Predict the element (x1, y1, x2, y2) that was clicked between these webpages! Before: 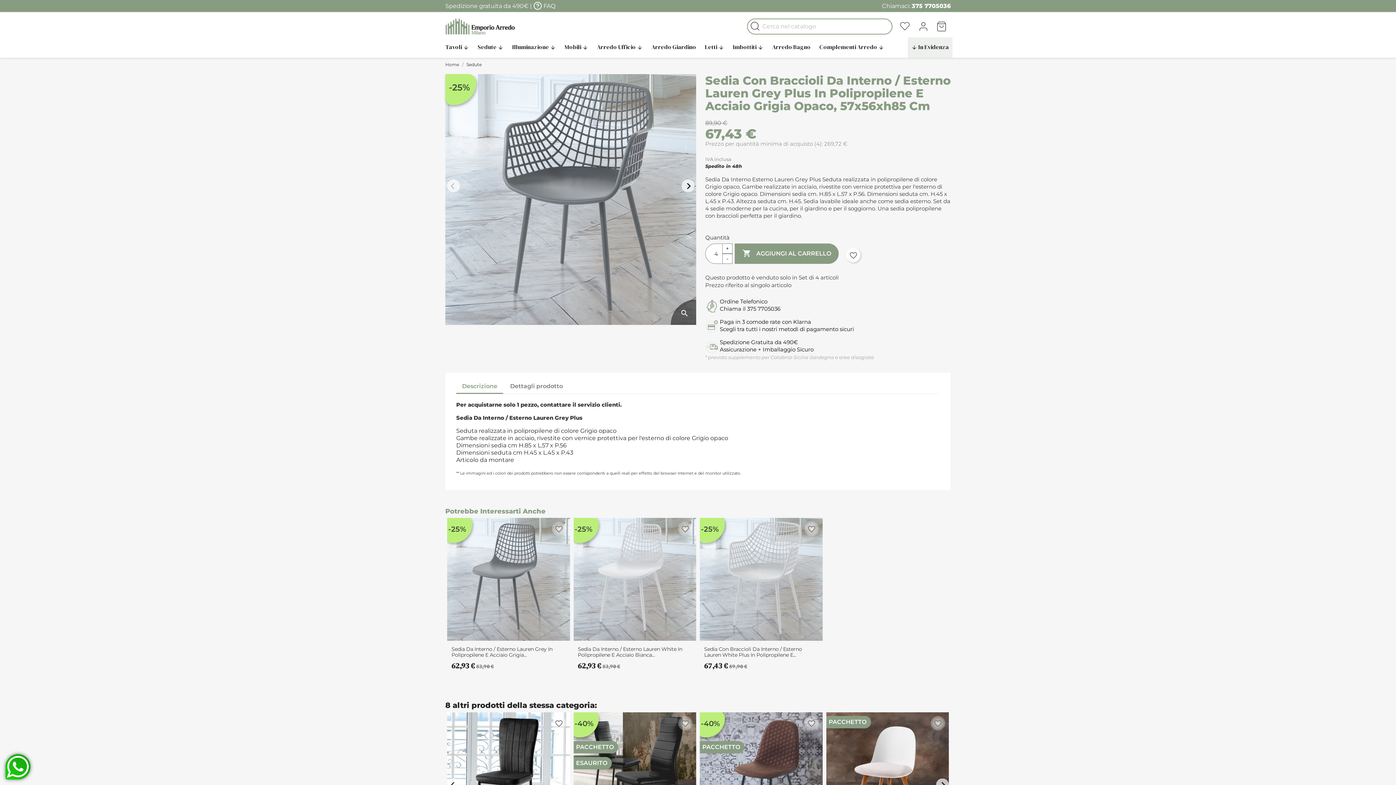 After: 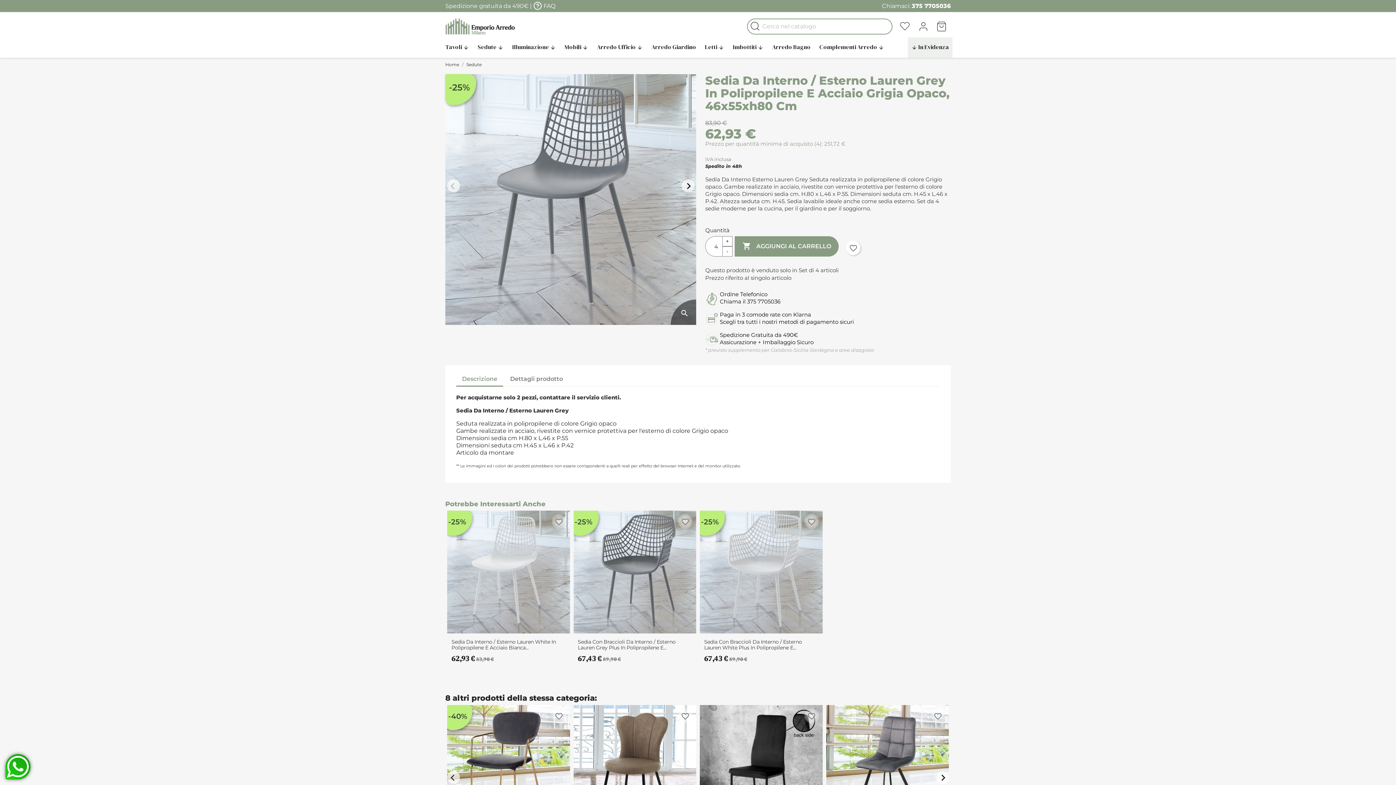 Action: bbox: (447, 518, 570, 640)